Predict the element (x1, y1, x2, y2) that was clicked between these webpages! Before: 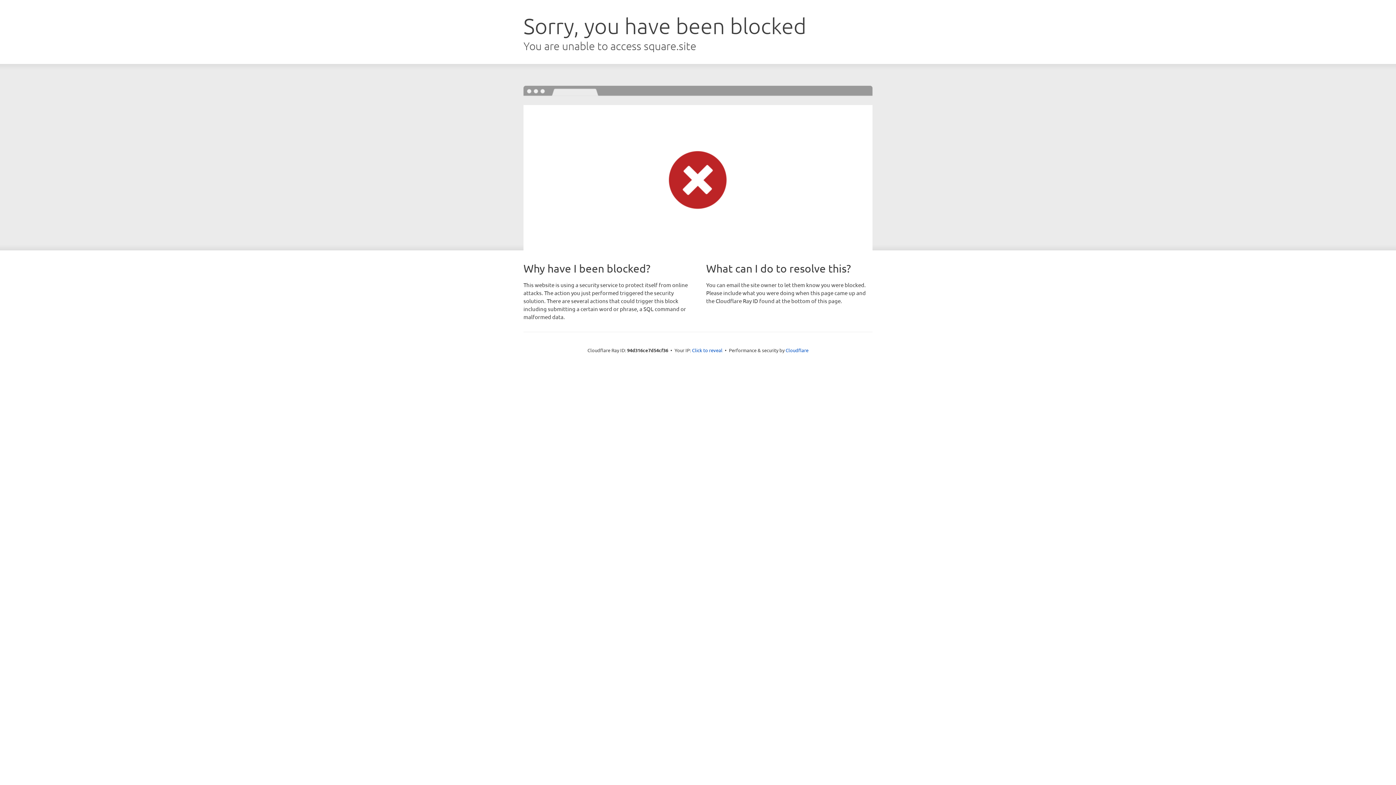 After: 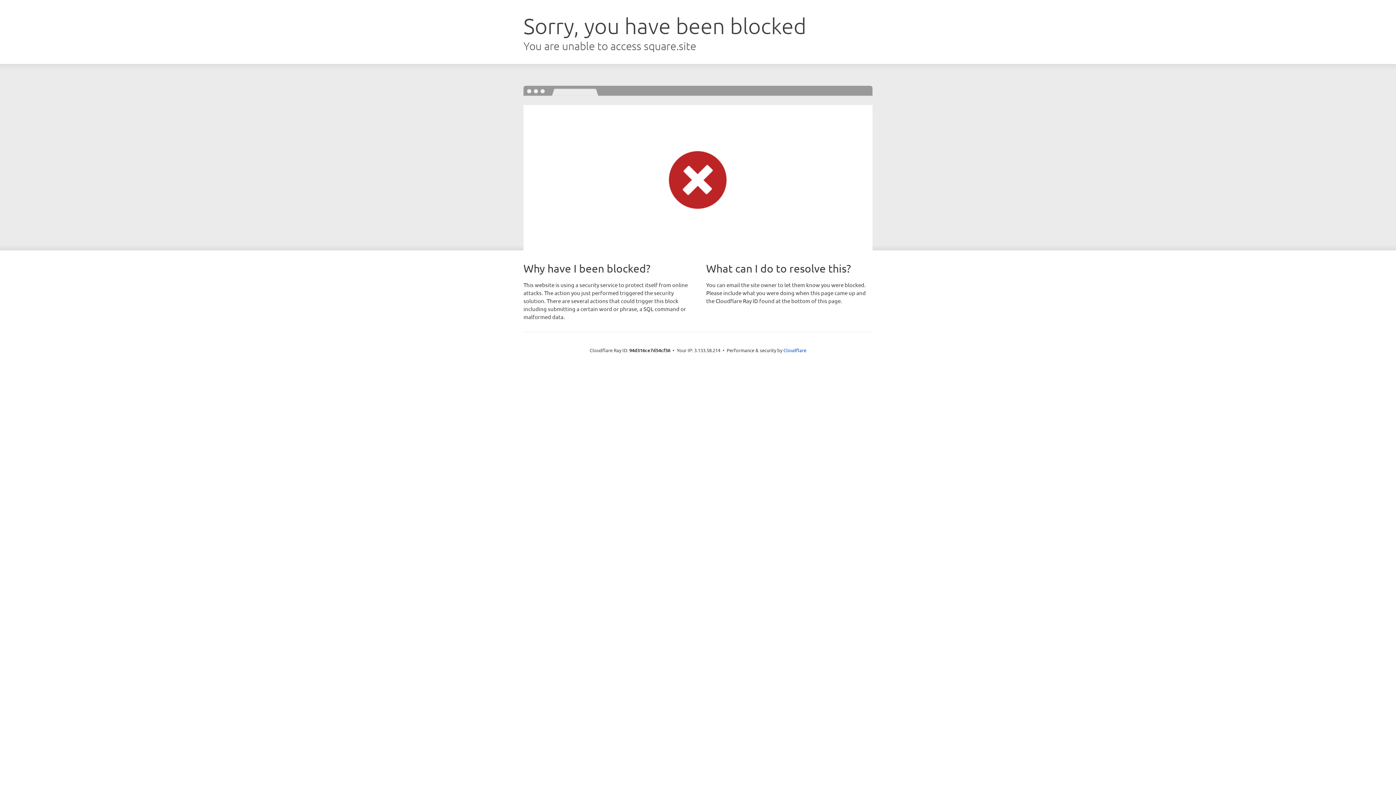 Action: bbox: (692, 346, 722, 353) label: Click to reveal